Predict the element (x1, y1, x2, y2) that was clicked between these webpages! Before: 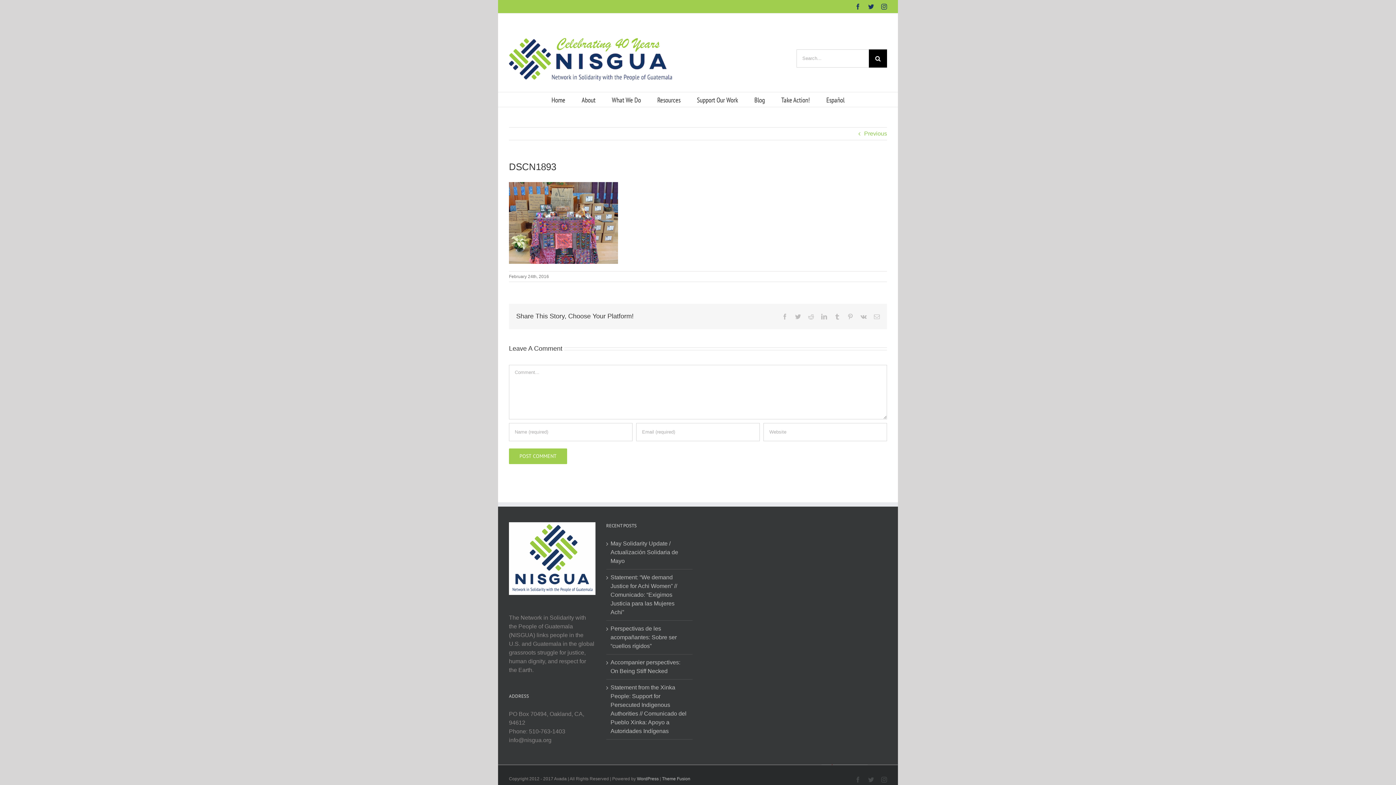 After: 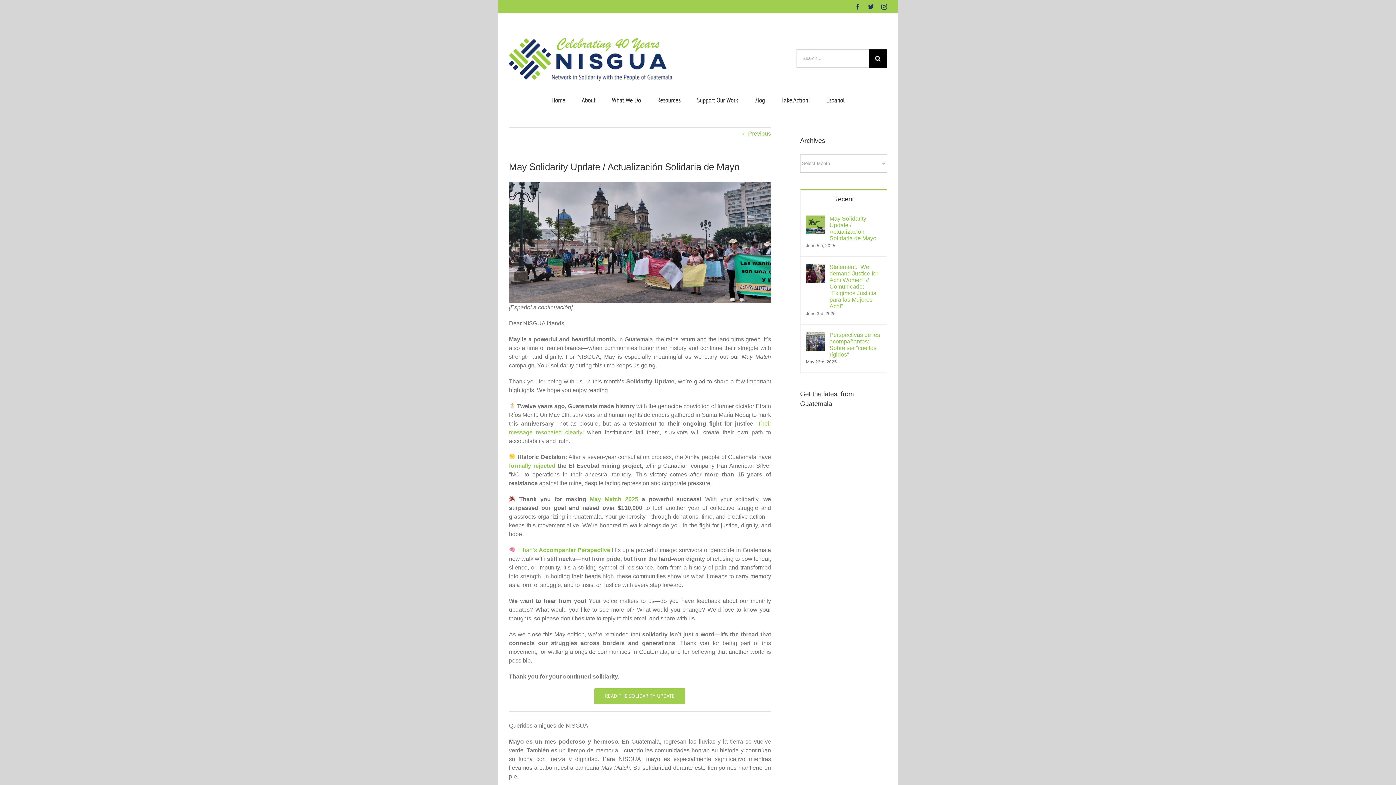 Action: bbox: (610, 539, 689, 565) label: May Solidarity Update / Actualización Solidaria de Mayo